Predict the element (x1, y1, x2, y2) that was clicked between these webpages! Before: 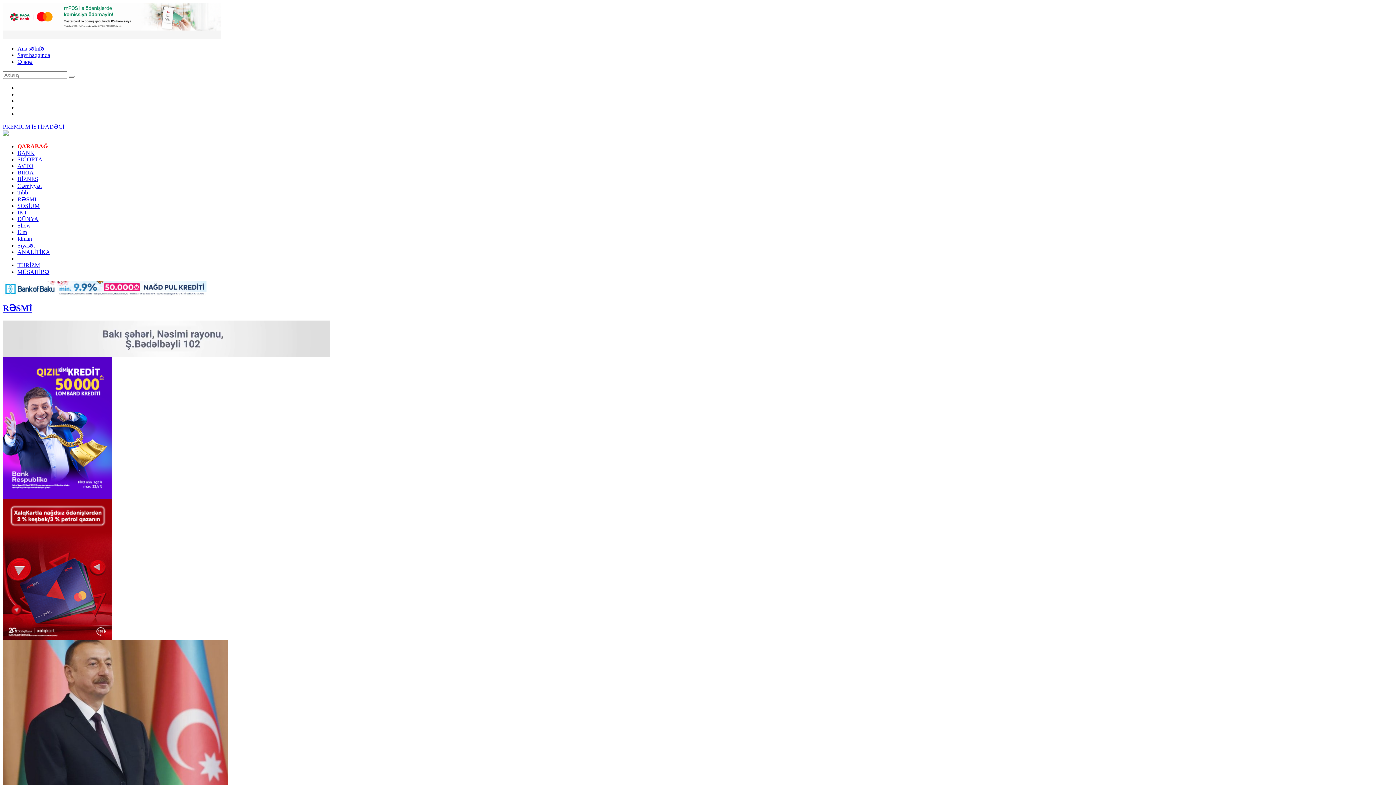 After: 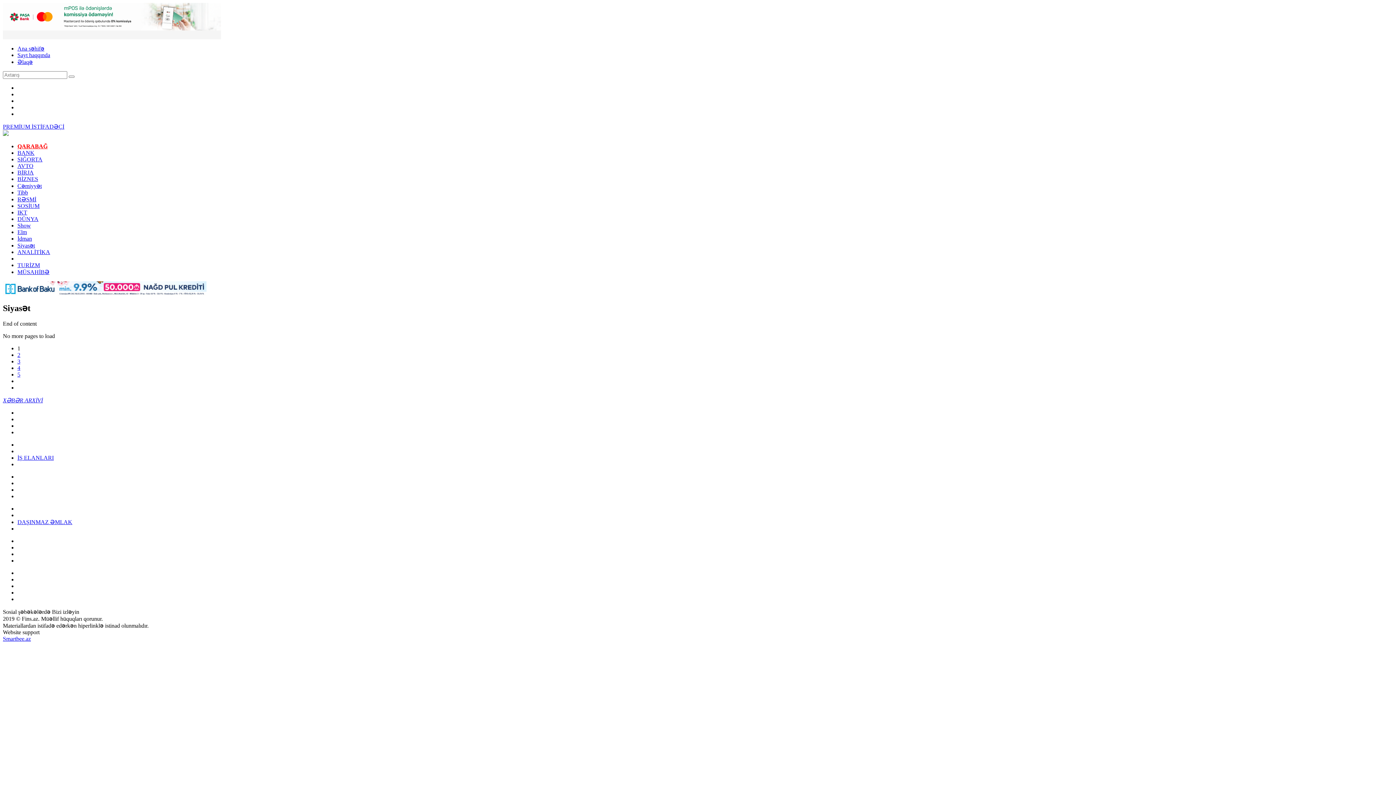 Action: bbox: (17, 242, 34, 248) label: Siyasət